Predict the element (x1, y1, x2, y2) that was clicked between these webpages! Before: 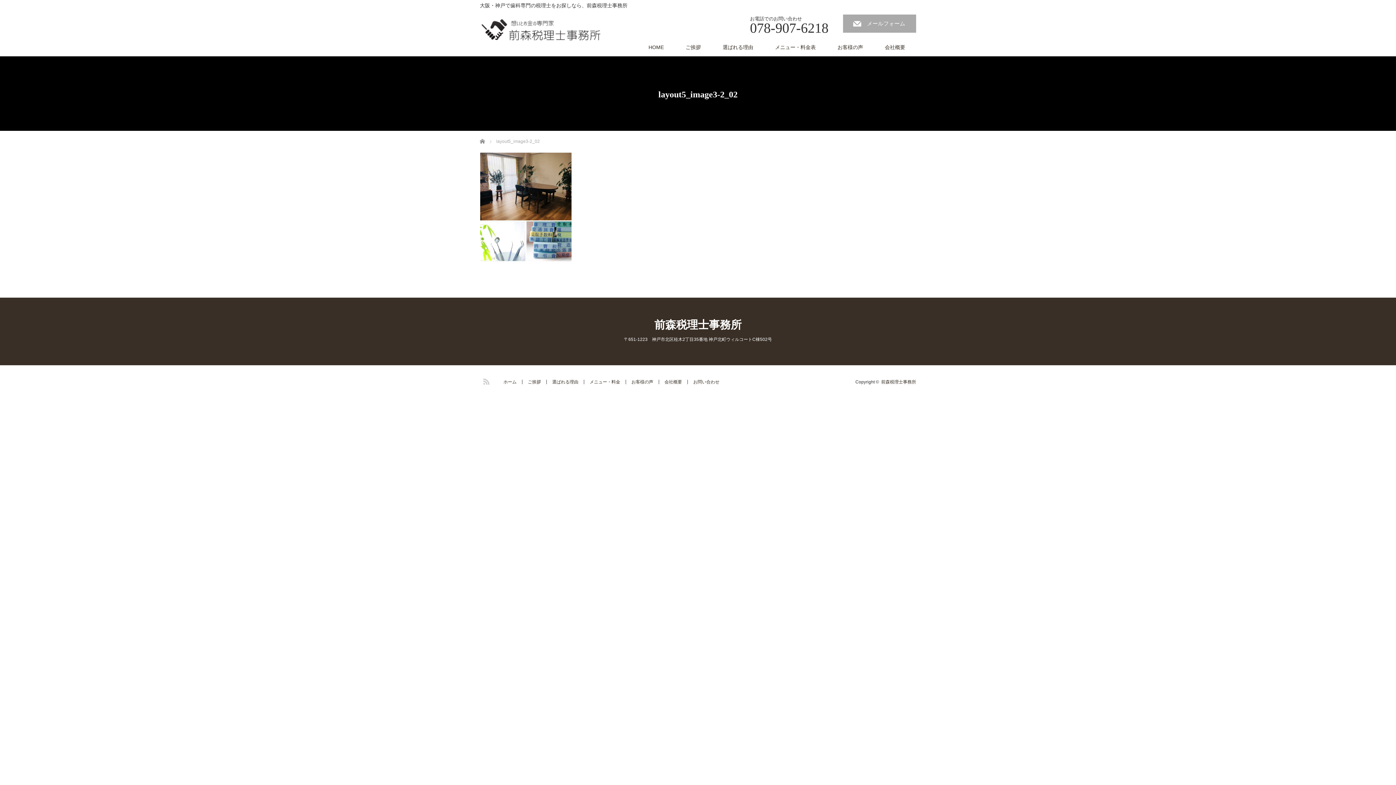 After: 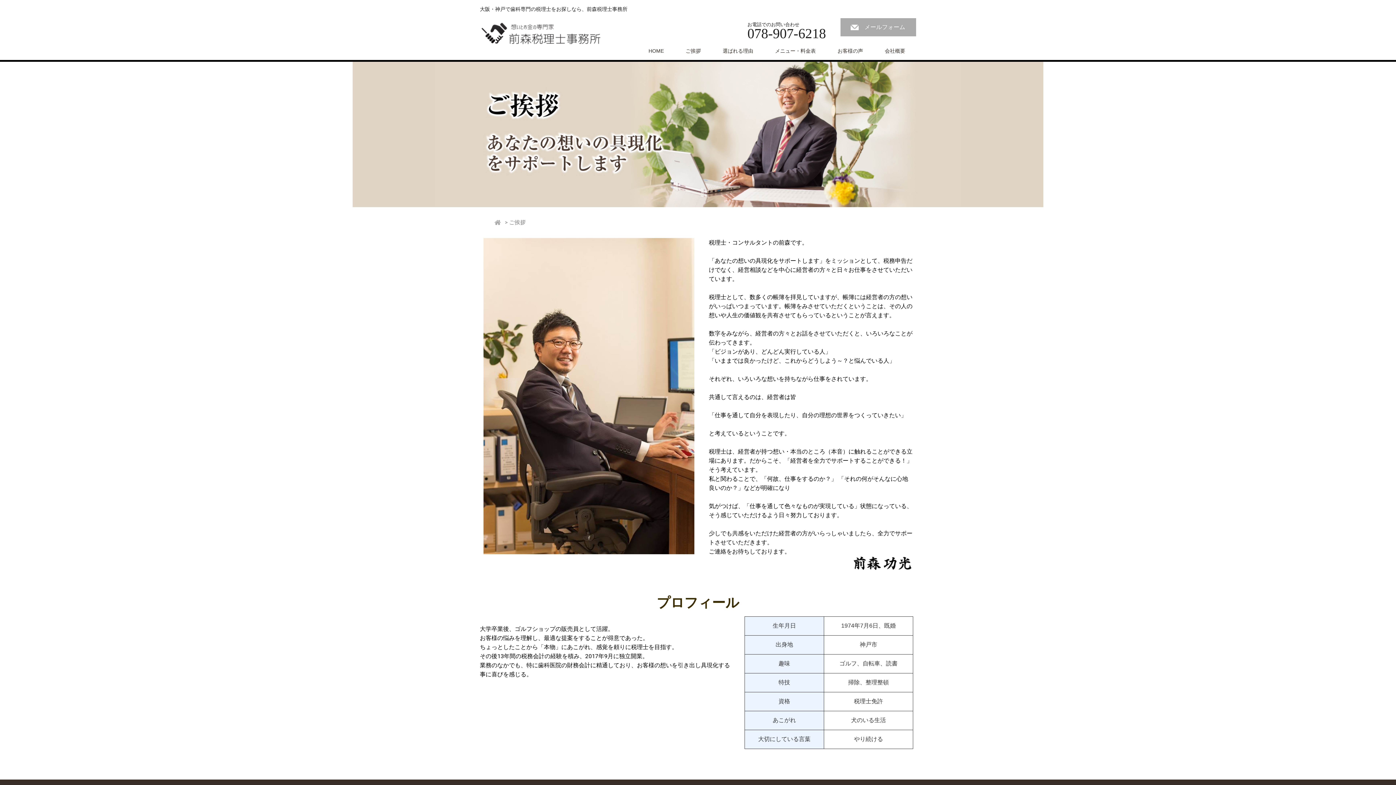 Action: label: ご挨拶 bbox: (674, 38, 712, 56)